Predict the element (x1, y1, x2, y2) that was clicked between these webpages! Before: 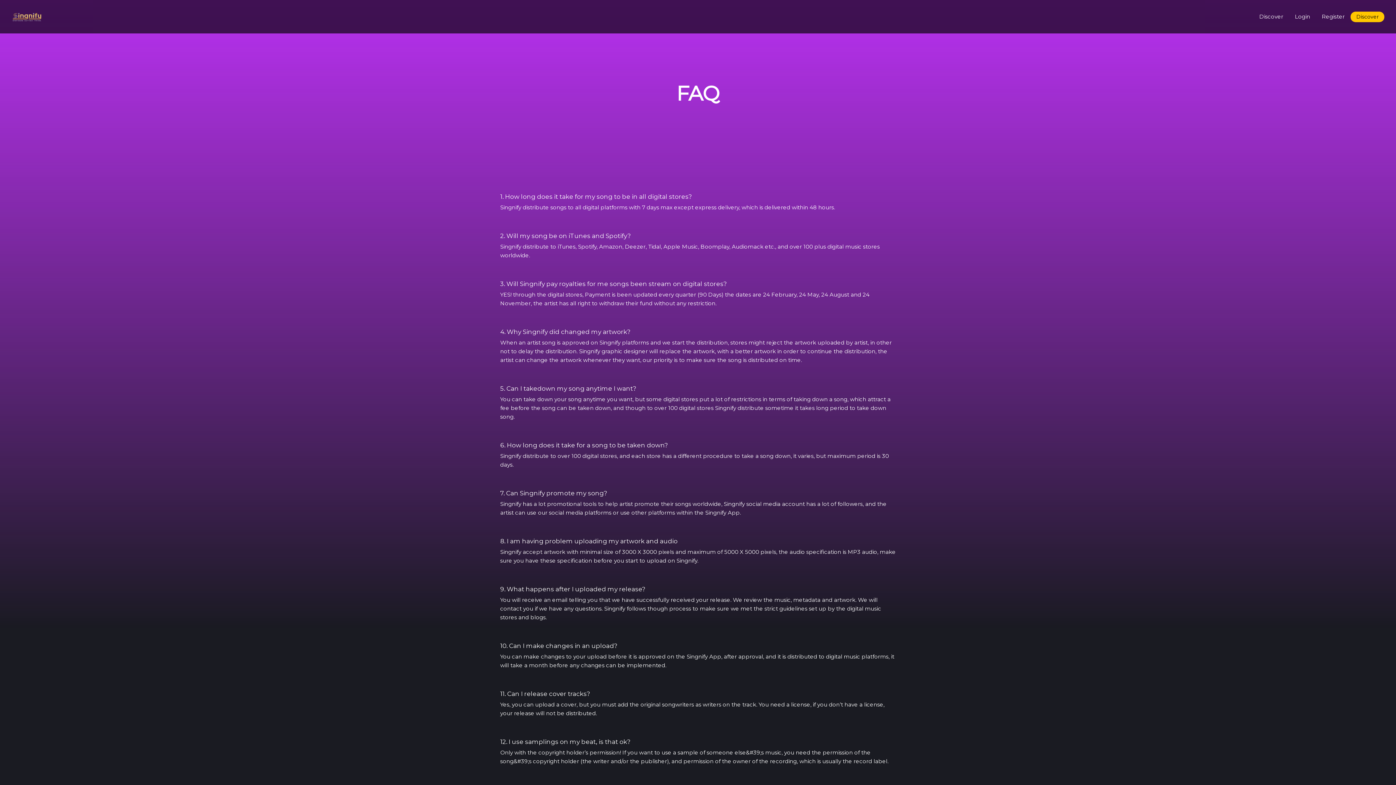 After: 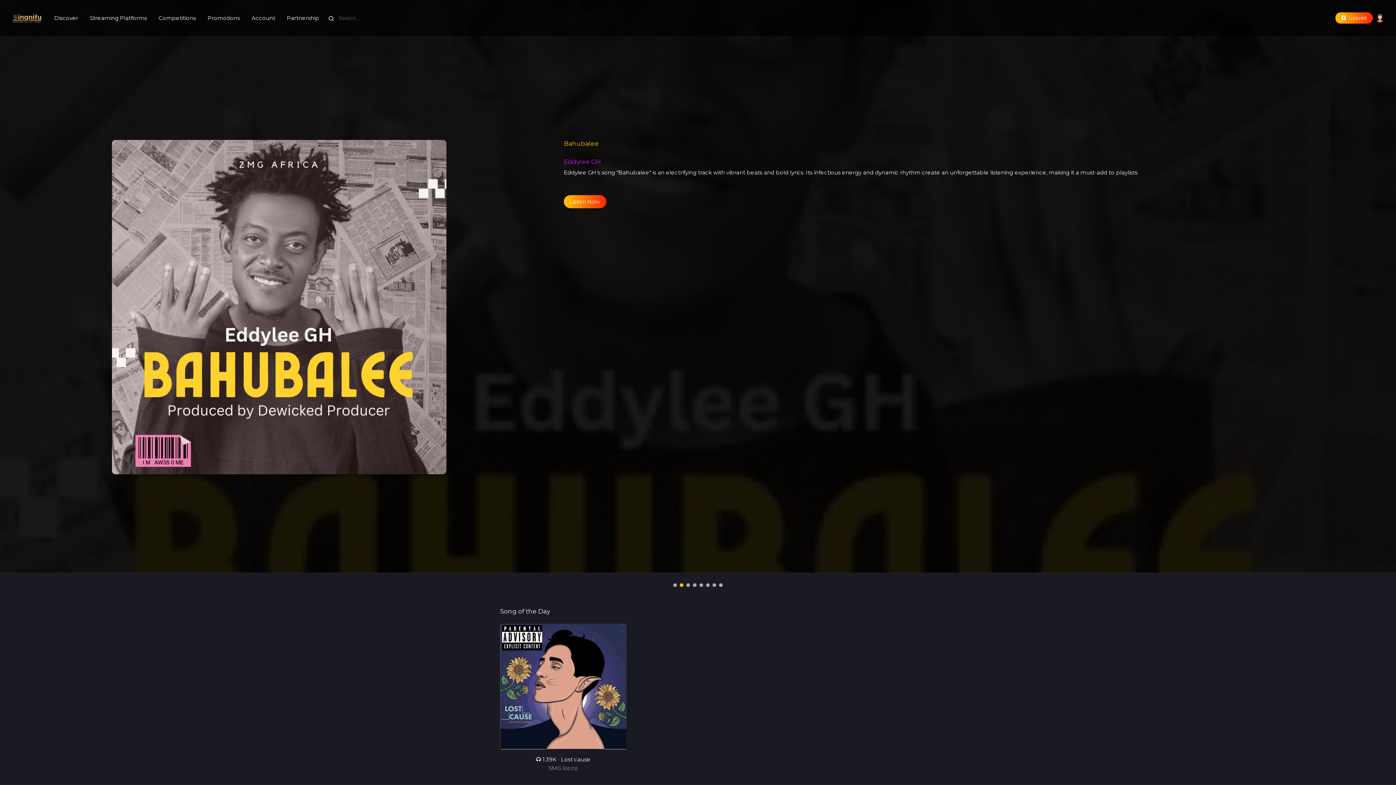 Action: bbox: (1350, 11, 1384, 22) label: Discover